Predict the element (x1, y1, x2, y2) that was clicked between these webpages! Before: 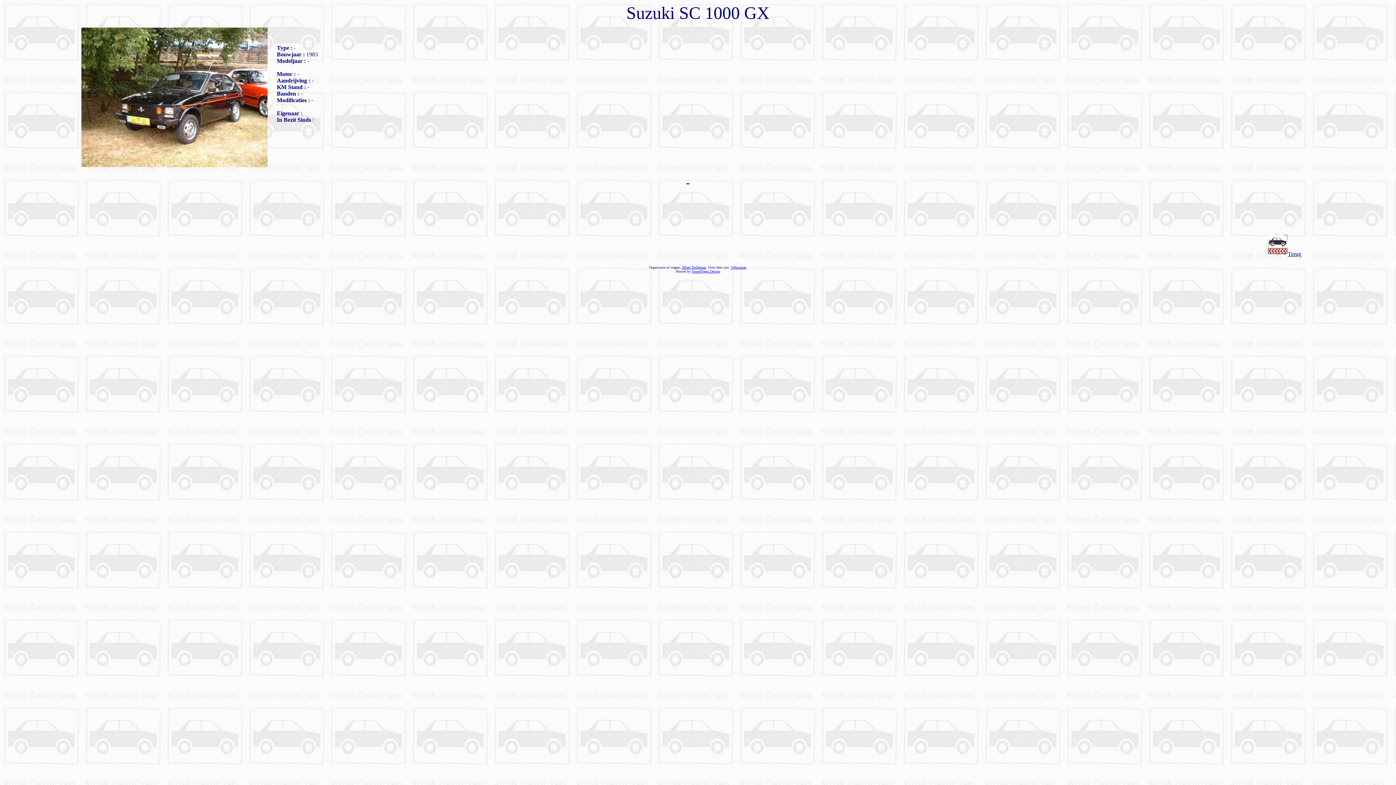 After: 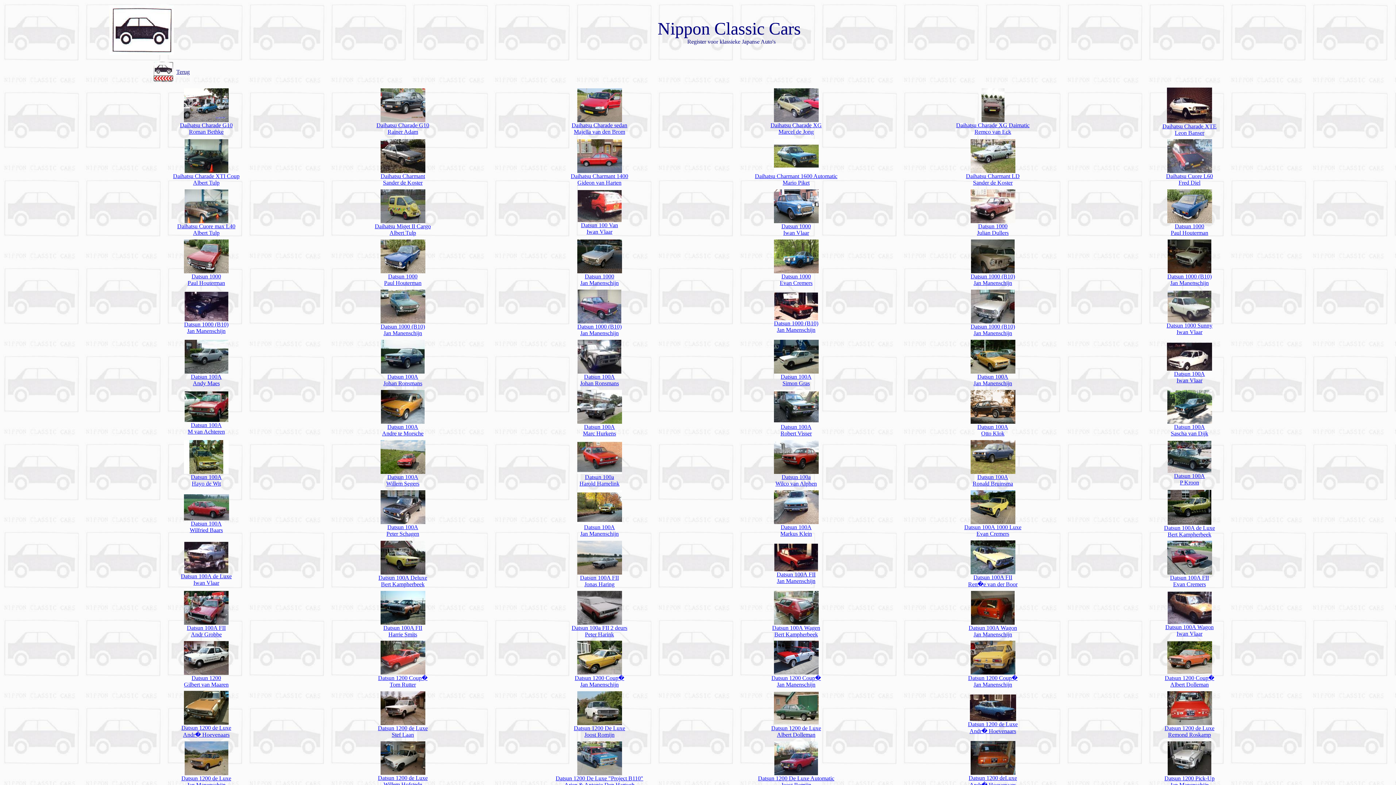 Action: bbox: (1267, 250, 1288, 257)